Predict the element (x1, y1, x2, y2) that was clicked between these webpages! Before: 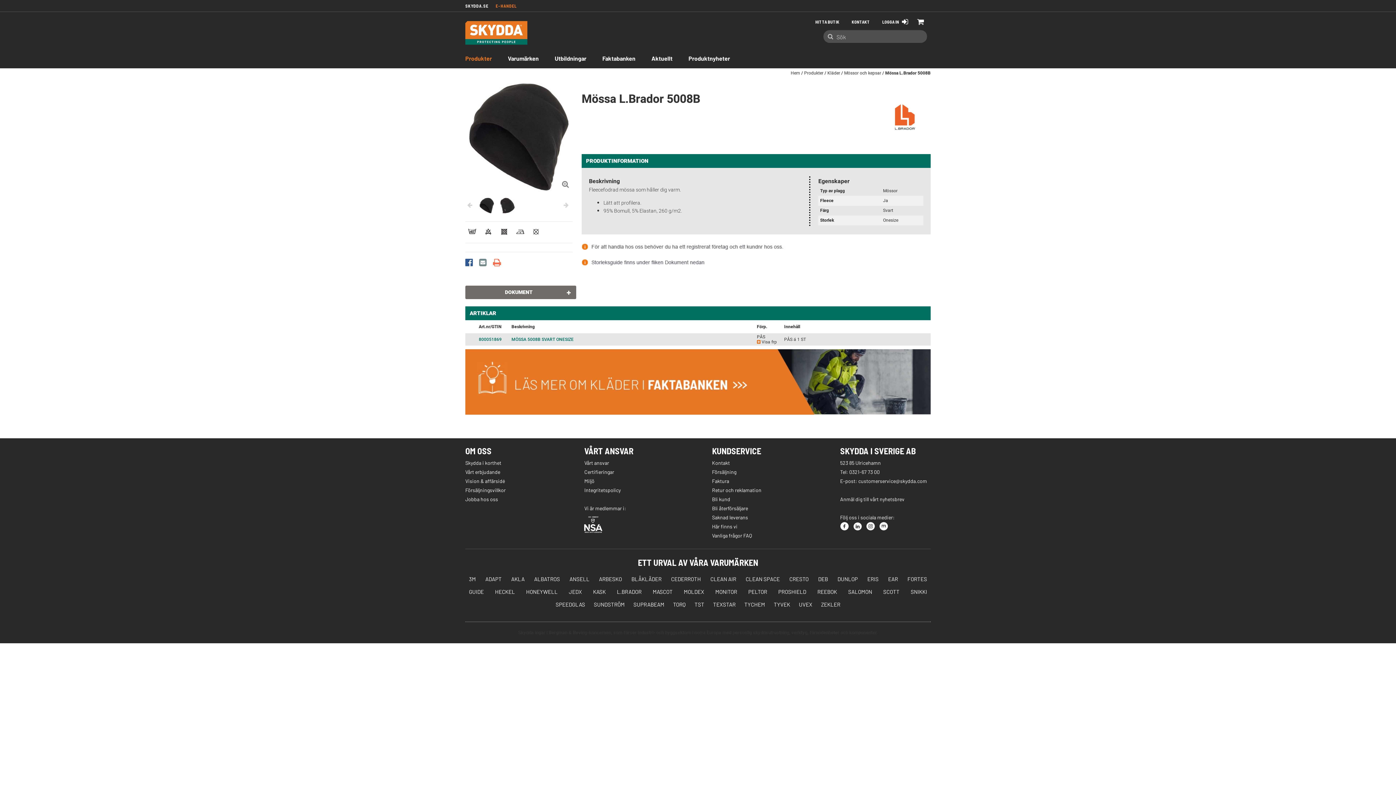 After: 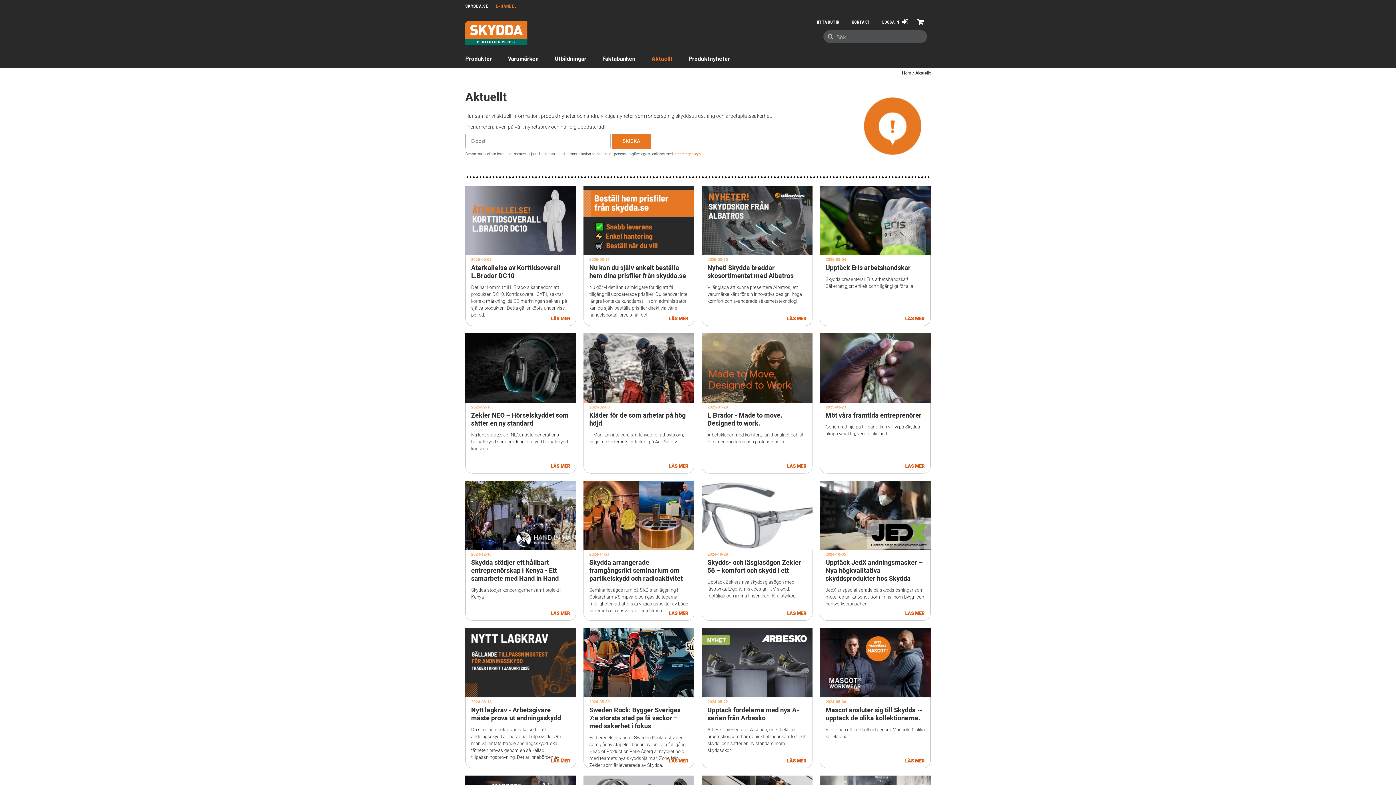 Action: label: Aktuellt bbox: (651, 55, 672, 62)